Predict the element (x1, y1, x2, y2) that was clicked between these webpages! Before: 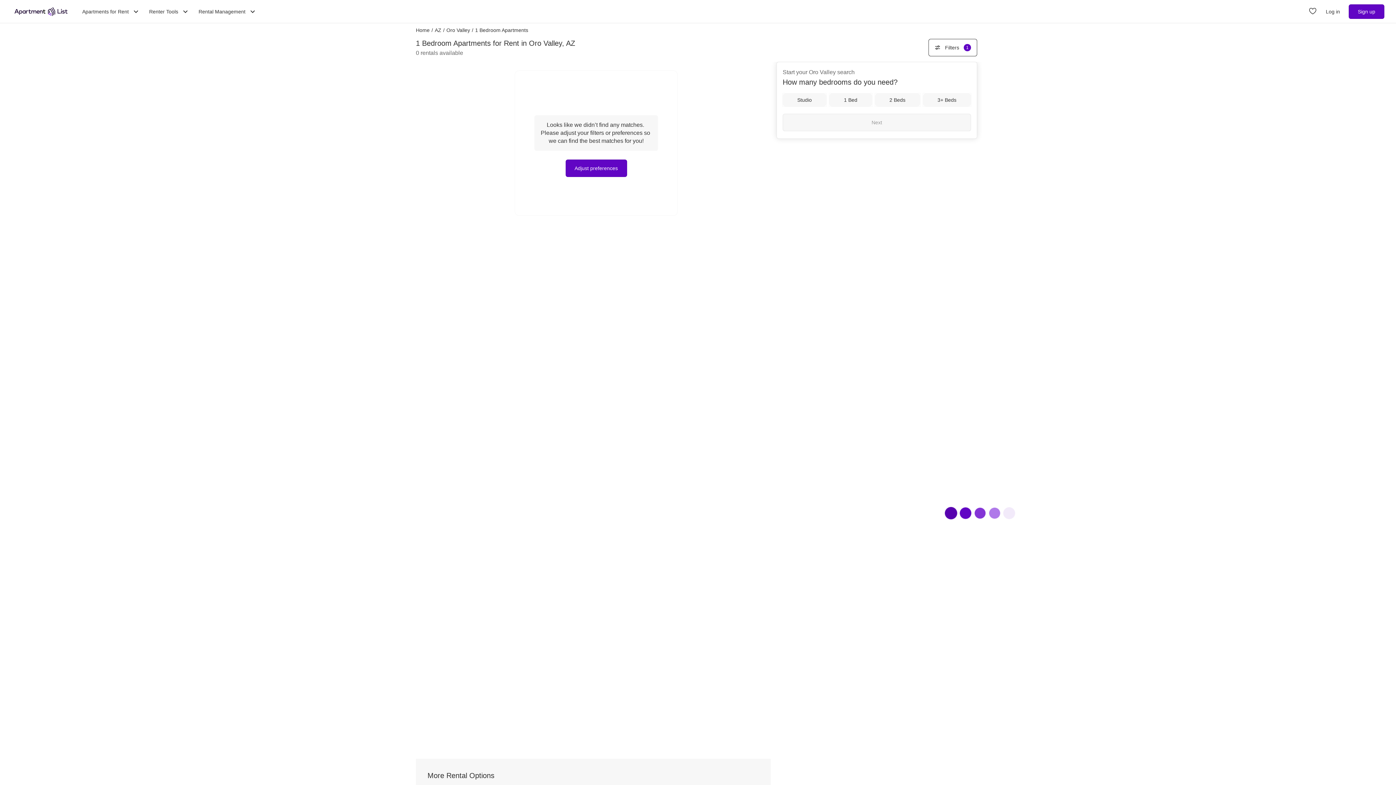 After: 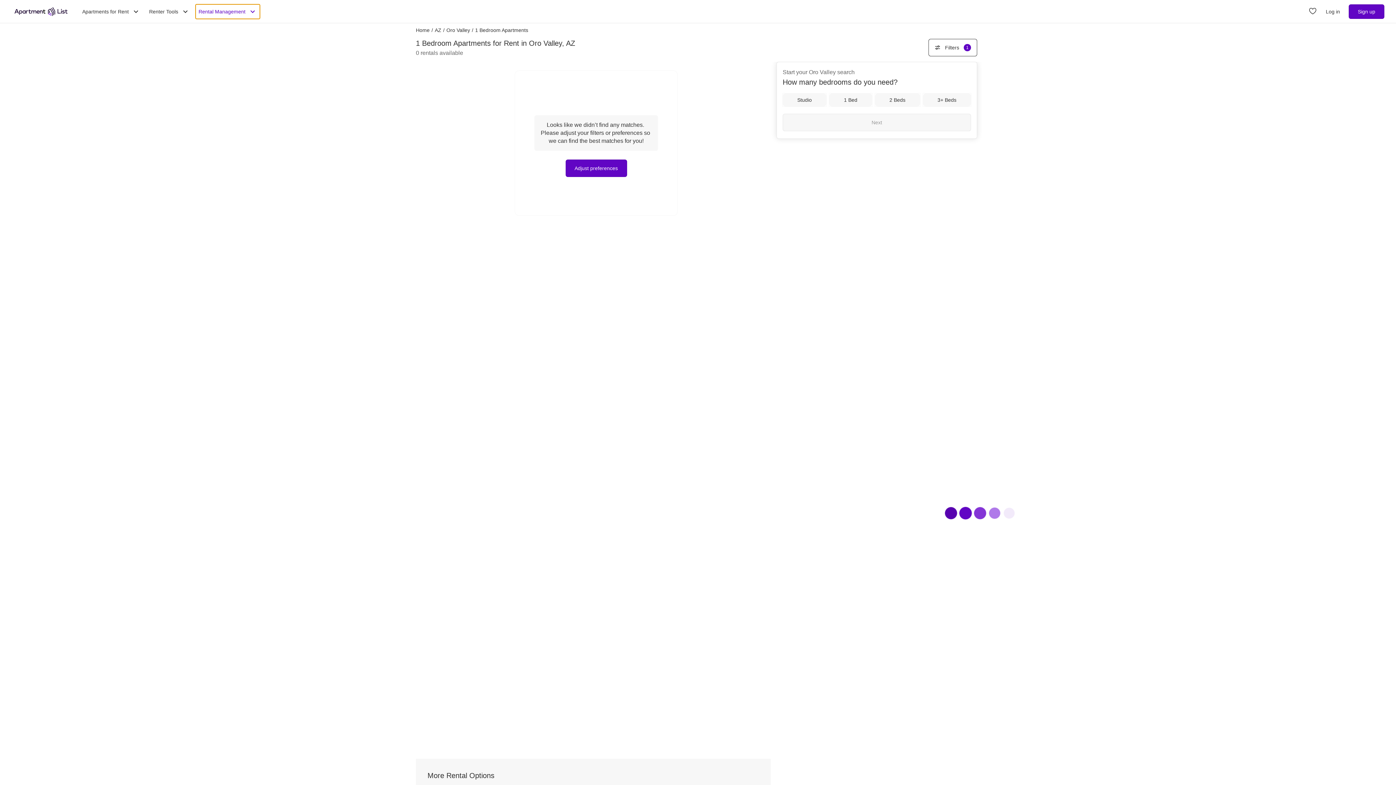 Action: label: Rental Management bbox: (195, 4, 260, 18)